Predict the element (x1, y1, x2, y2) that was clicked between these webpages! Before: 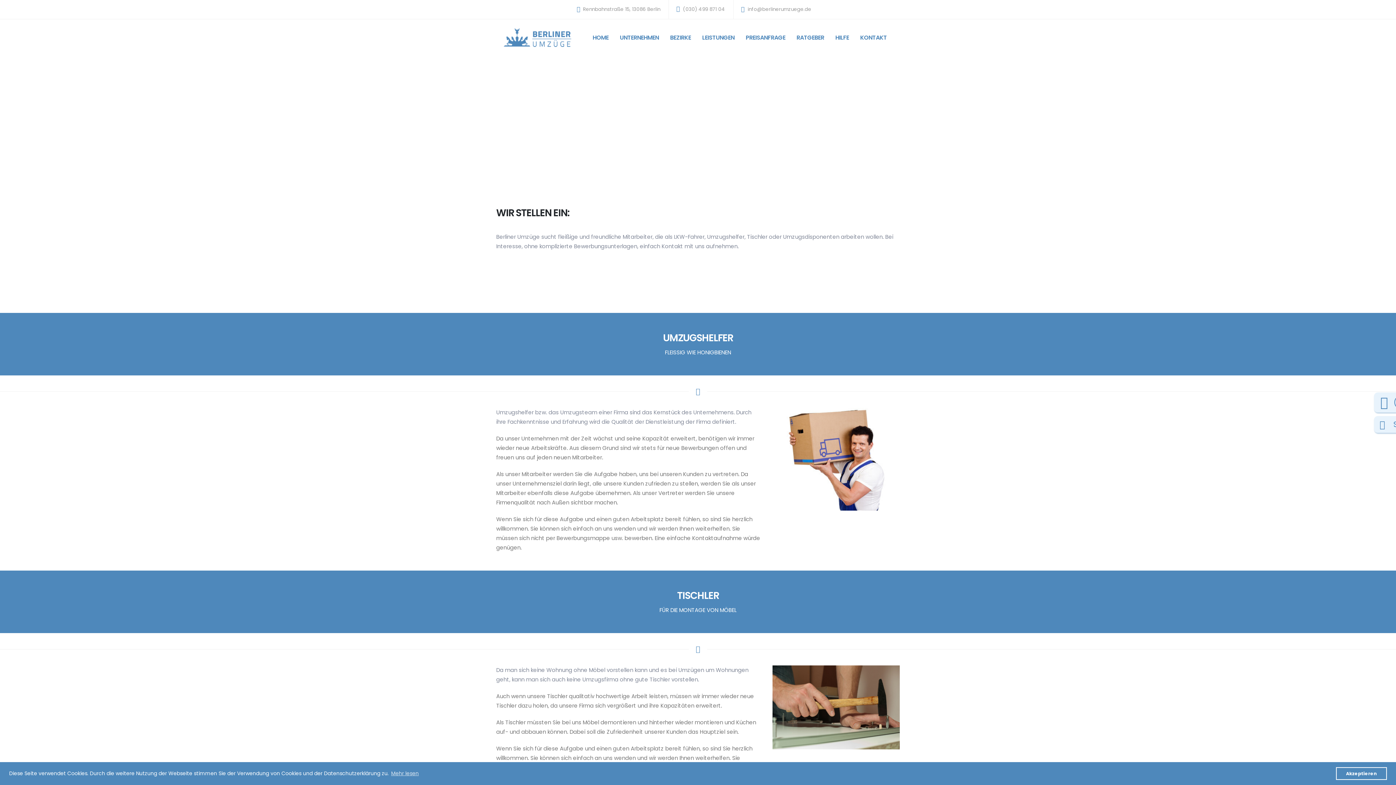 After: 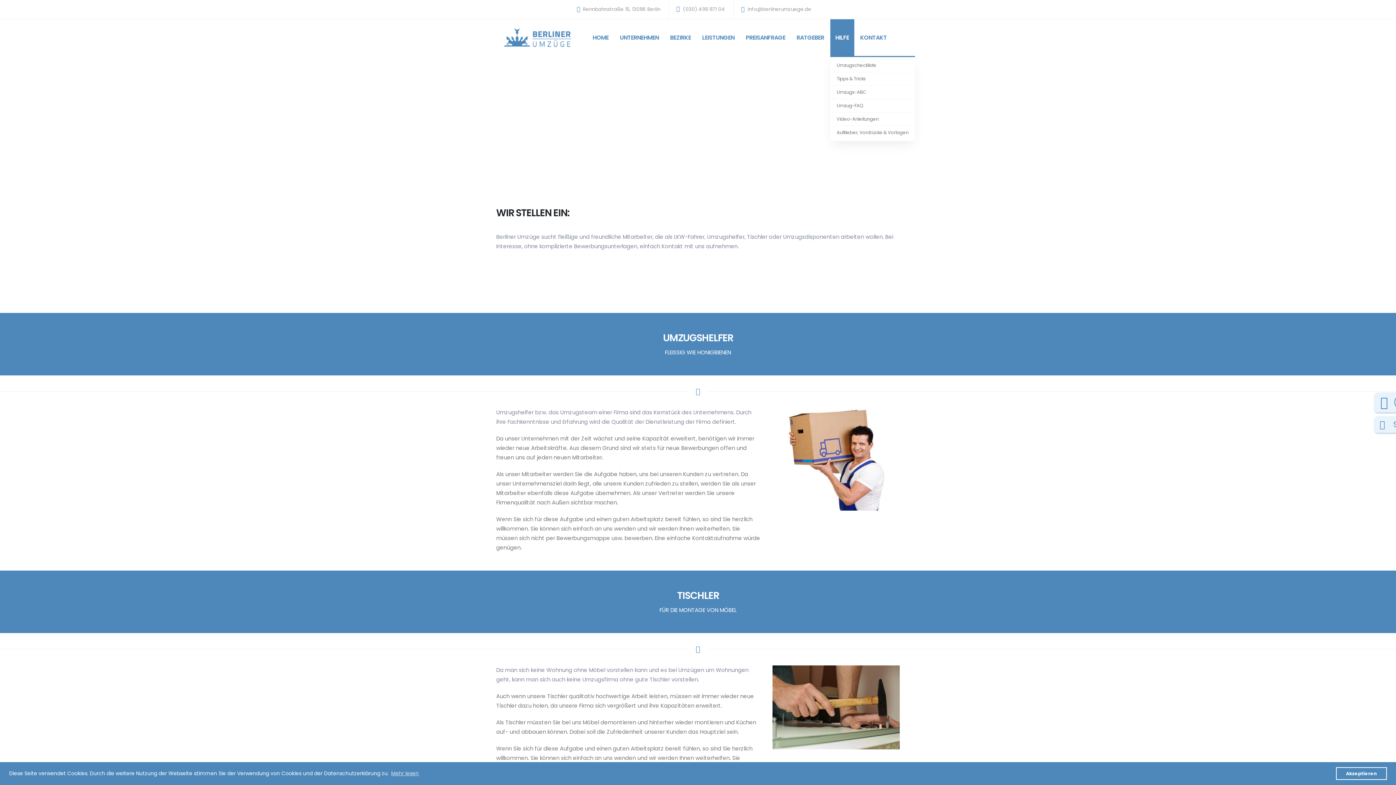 Action: bbox: (830, 19, 854, 56) label: HILFE